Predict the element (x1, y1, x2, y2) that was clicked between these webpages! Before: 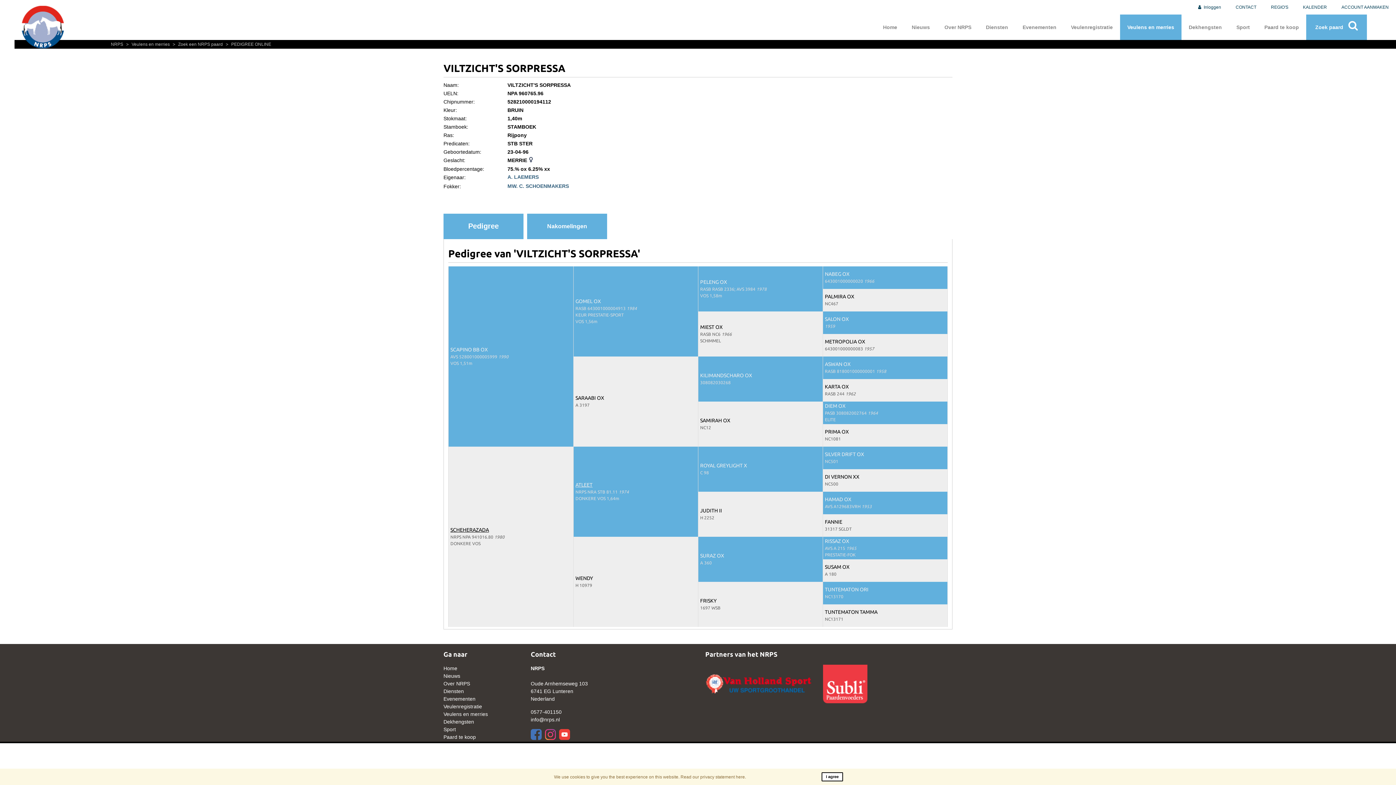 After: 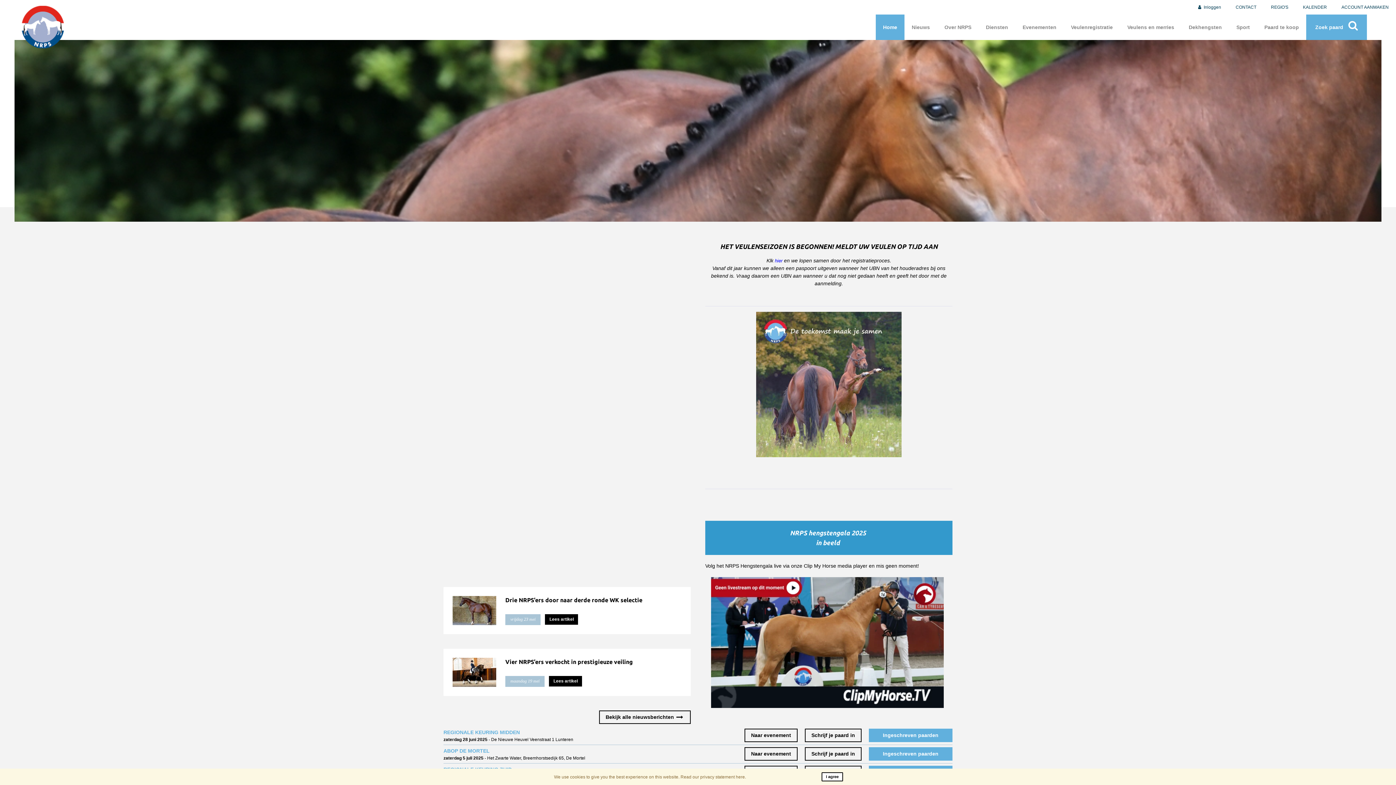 Action: label: Home bbox: (443, 665, 516, 672)